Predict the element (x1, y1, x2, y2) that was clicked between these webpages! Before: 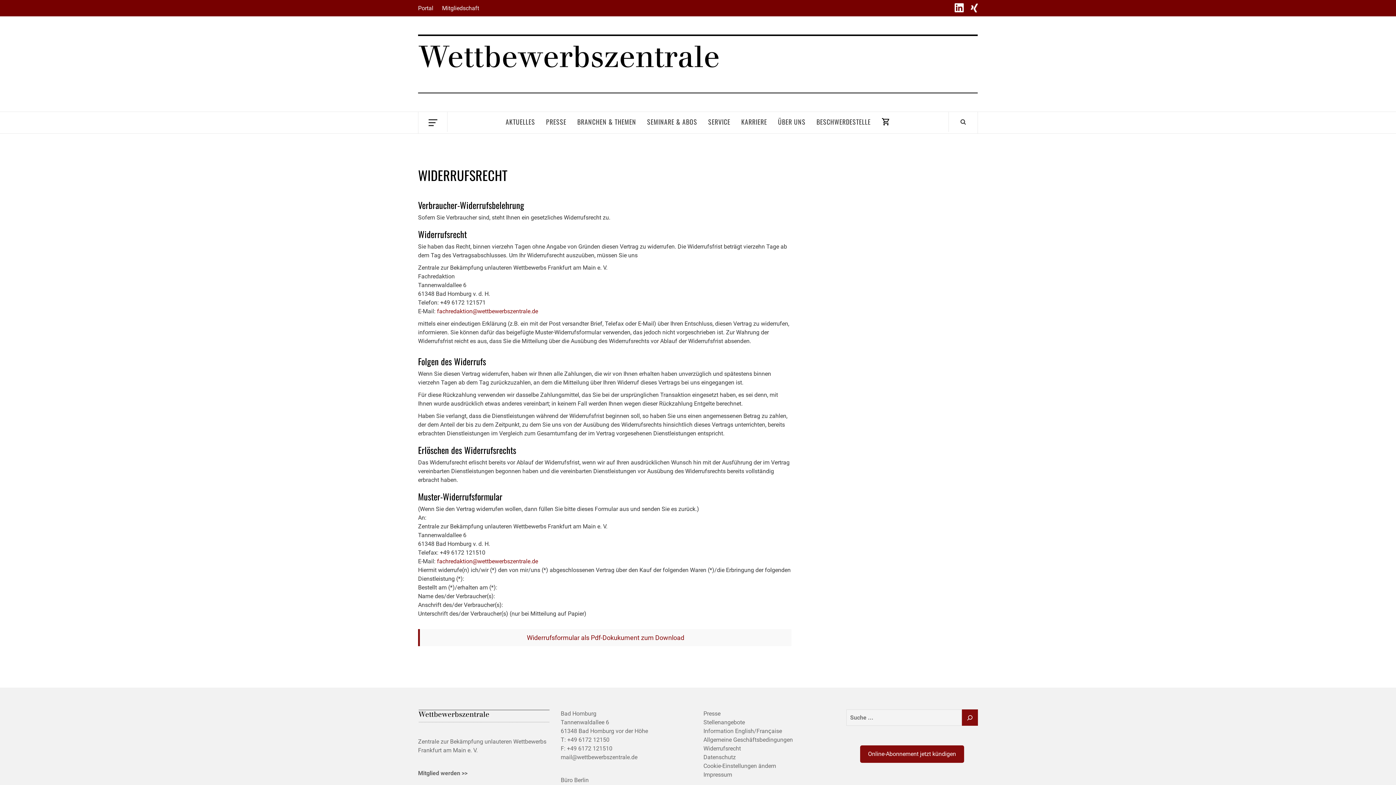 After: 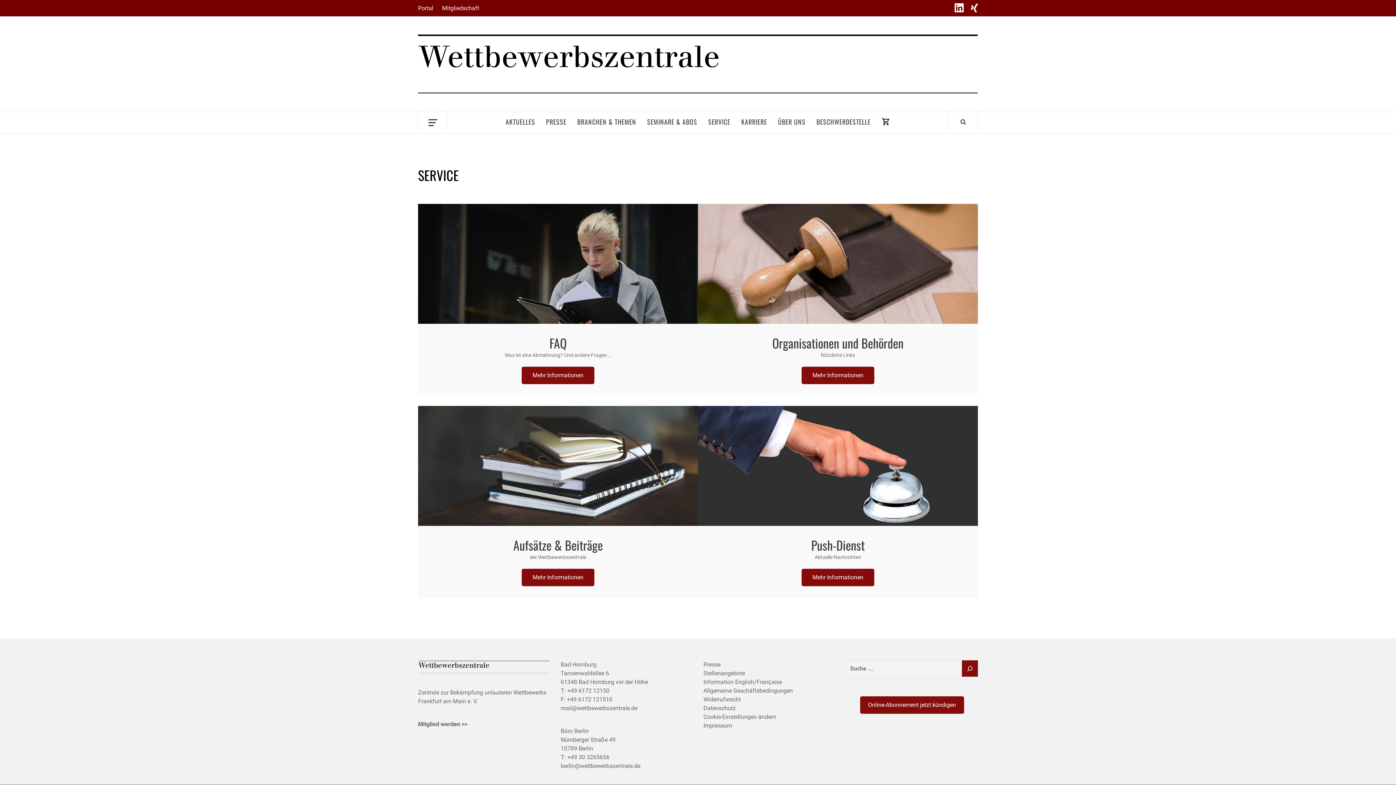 Action: bbox: (702, 112, 736, 132) label: SERVICE